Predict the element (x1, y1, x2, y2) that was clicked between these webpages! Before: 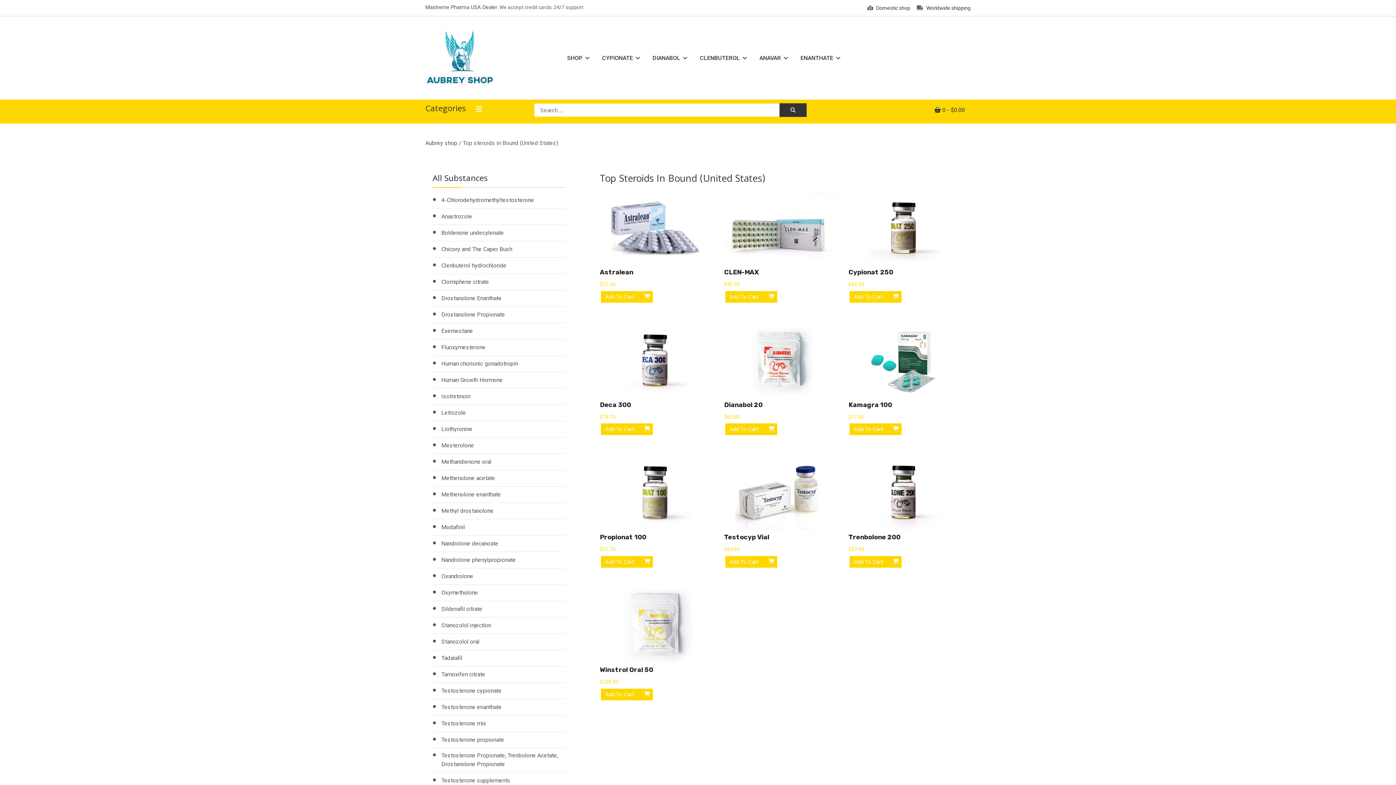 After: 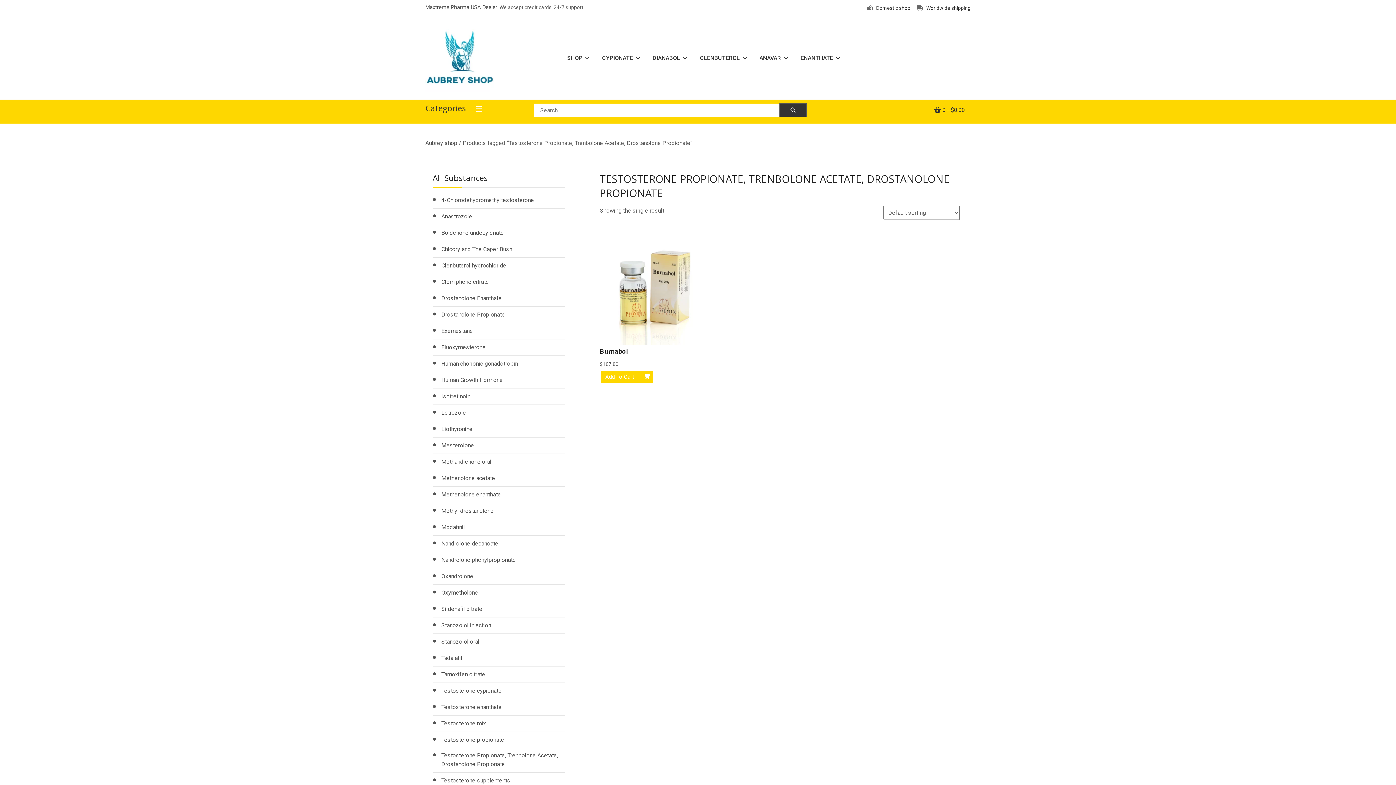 Action: bbox: (441, 751, 561, 769) label: Testosterone Propionate, Trenbolone Acetate, Drostanolone Propionate